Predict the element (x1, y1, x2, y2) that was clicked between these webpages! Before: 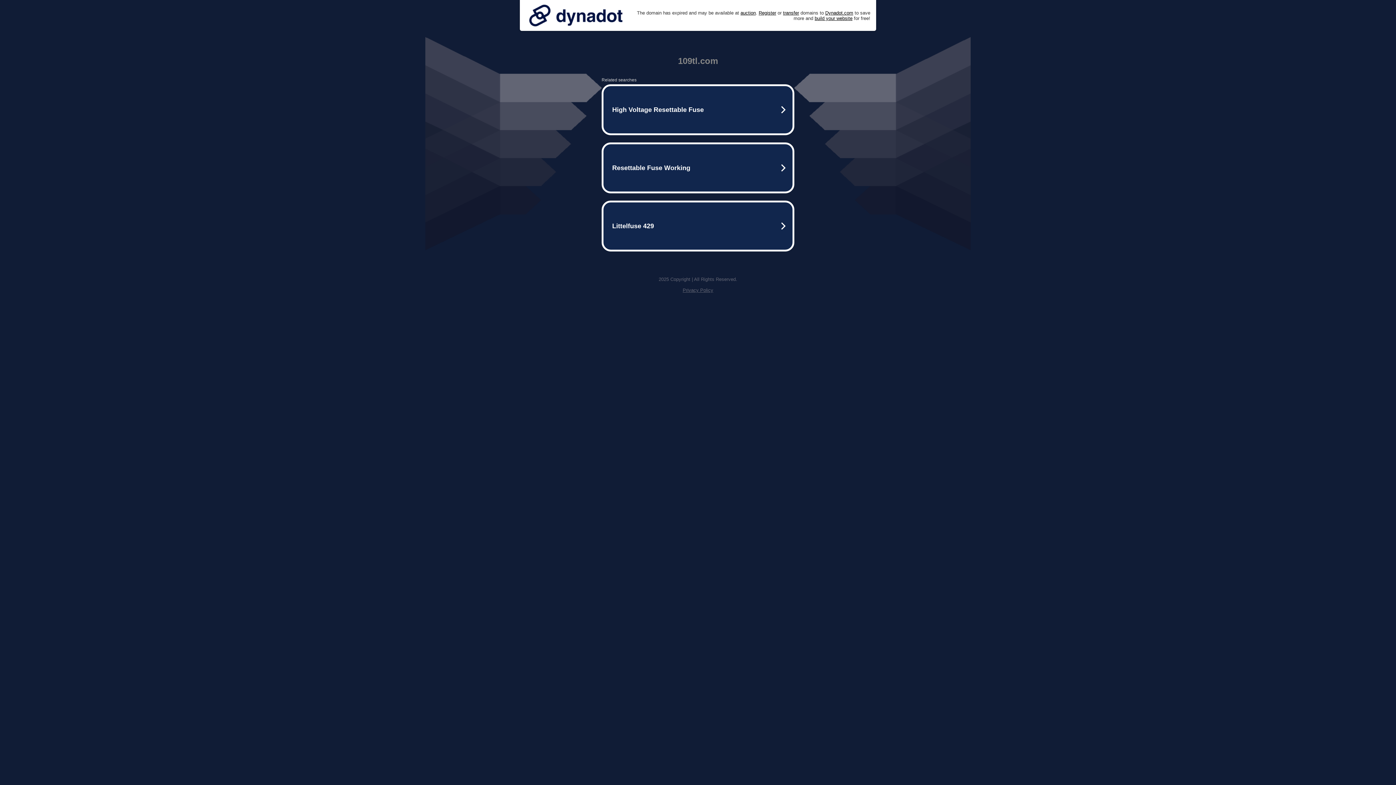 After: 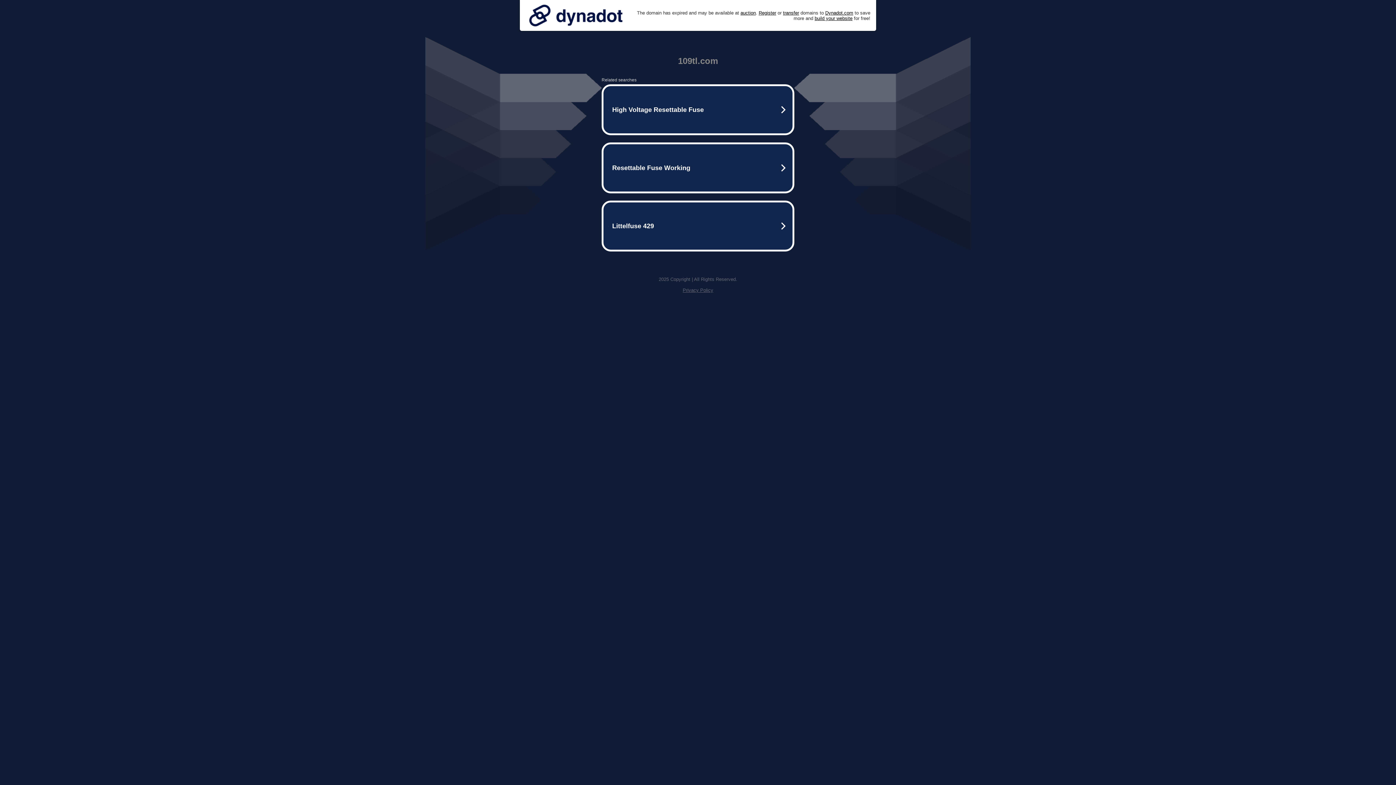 Action: bbox: (525, 0, 626, 30)